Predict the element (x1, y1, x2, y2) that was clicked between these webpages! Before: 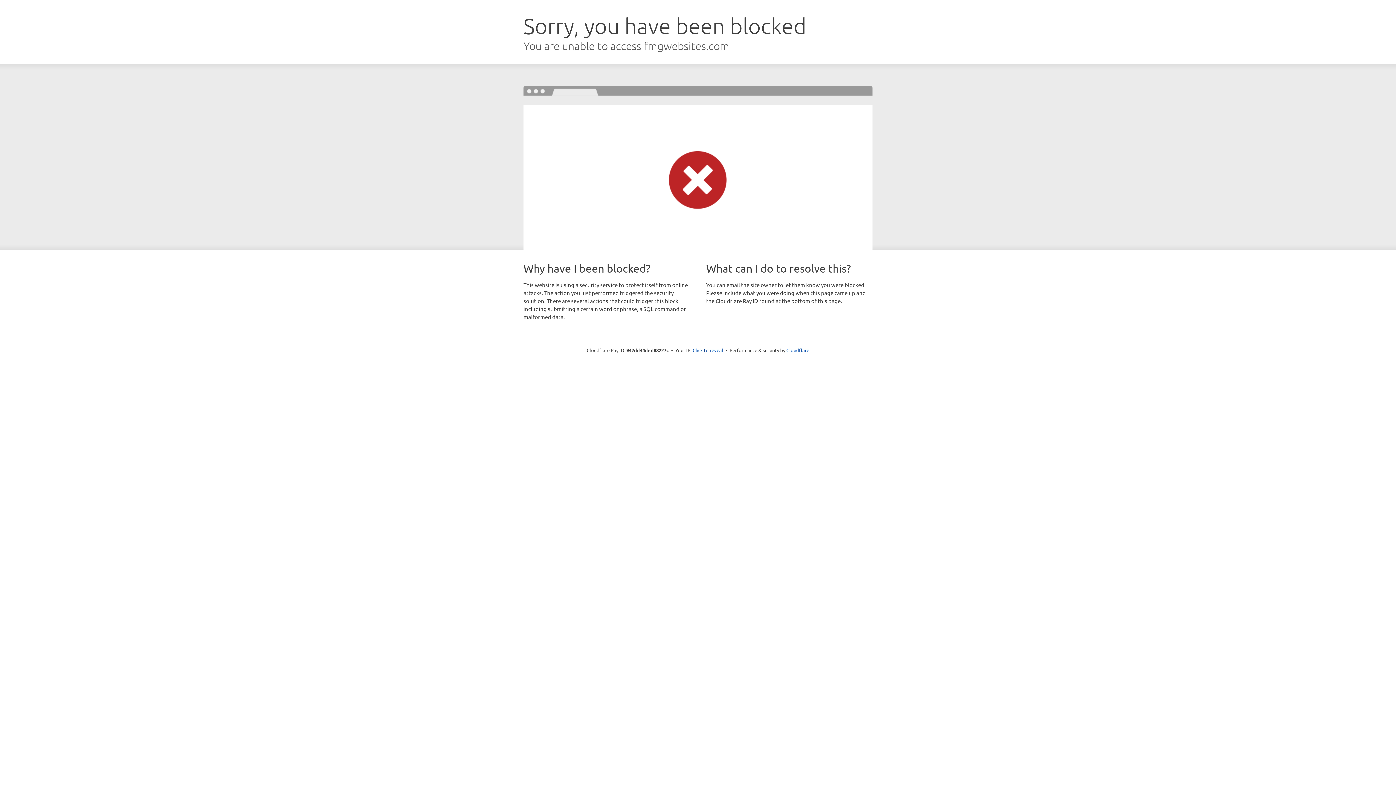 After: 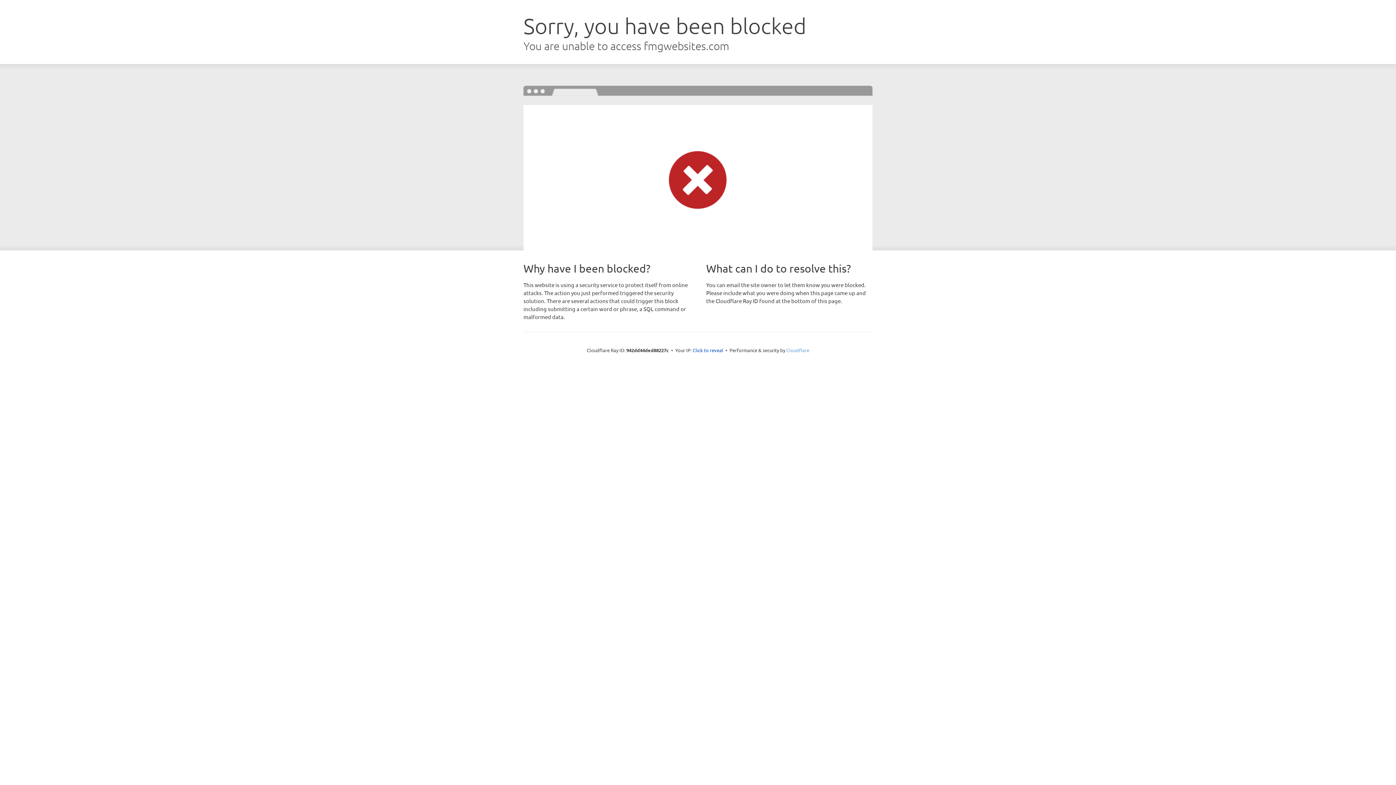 Action: bbox: (786, 347, 809, 353) label: Cloudflare